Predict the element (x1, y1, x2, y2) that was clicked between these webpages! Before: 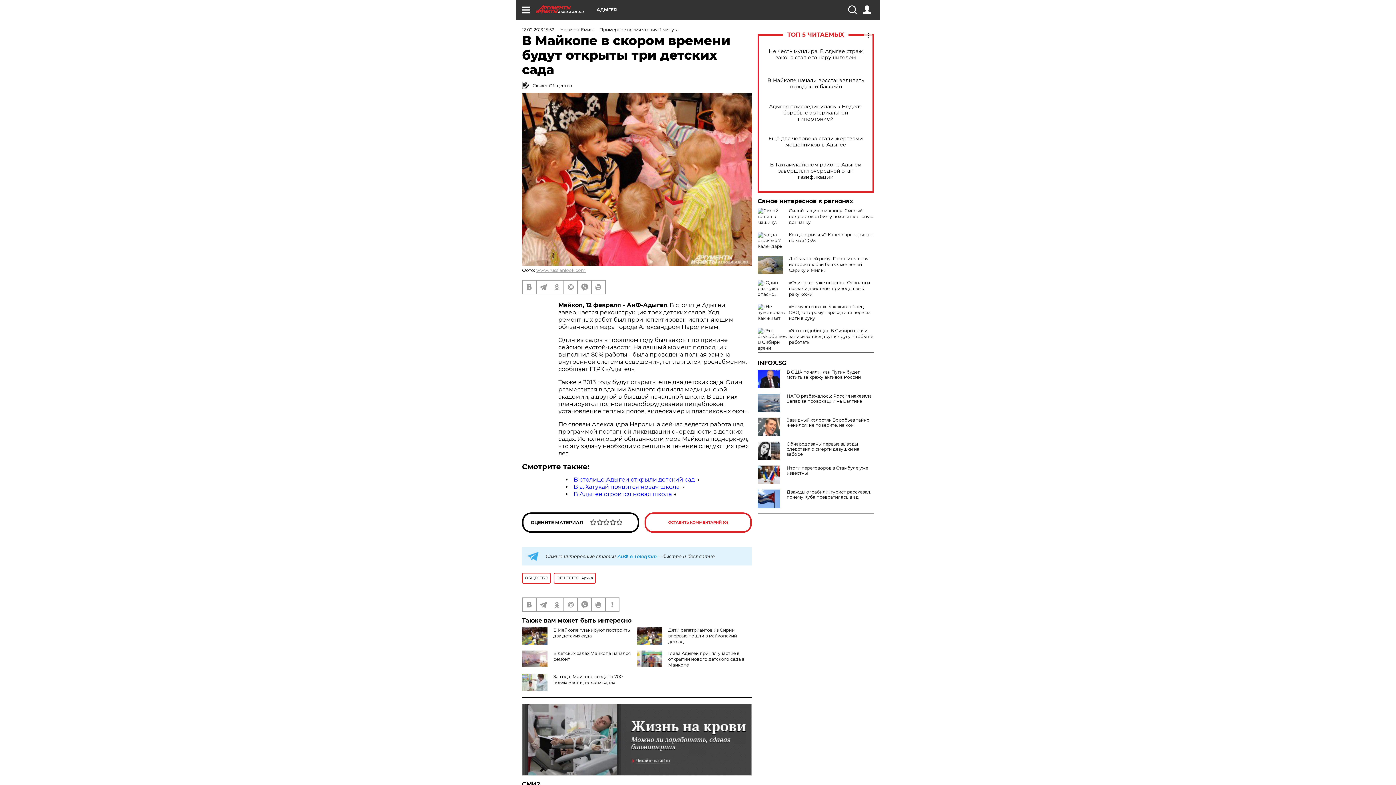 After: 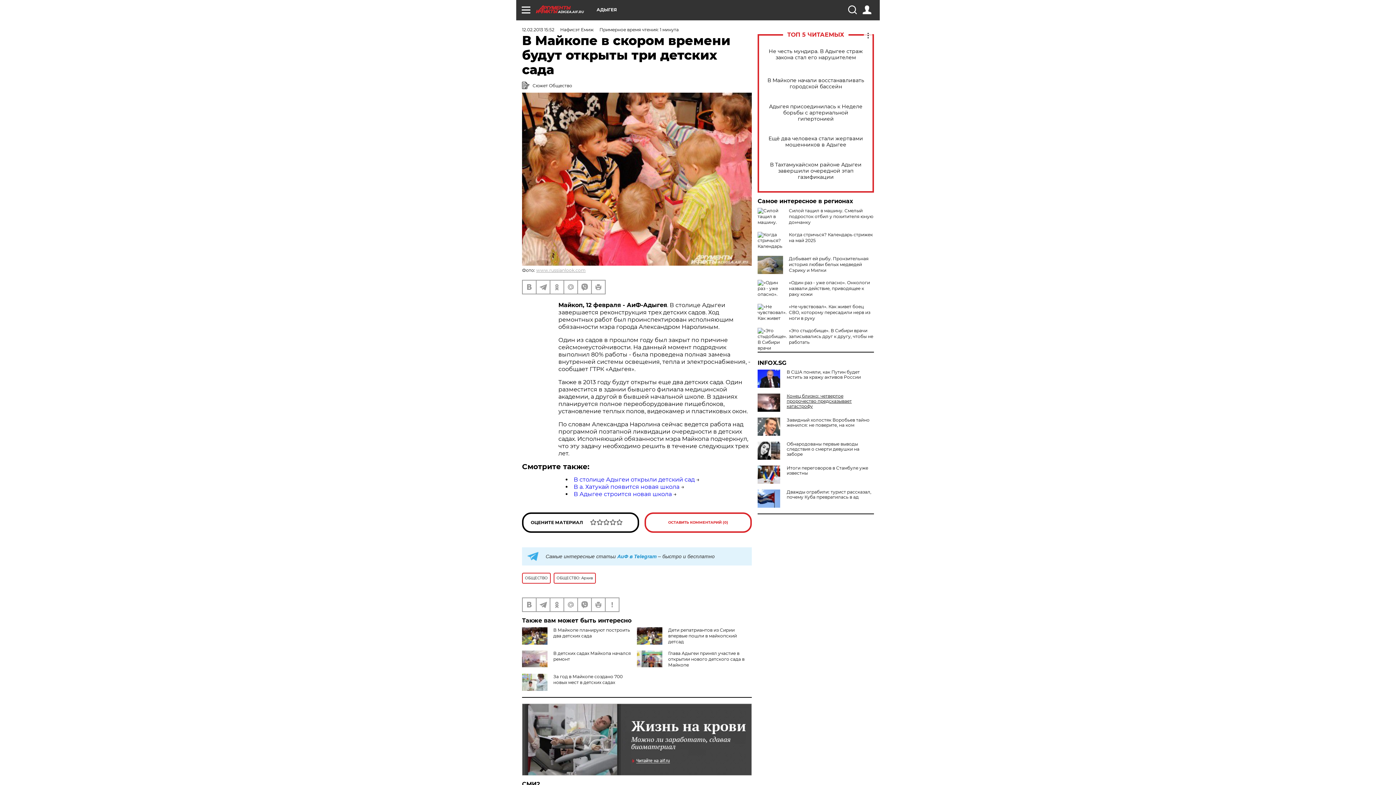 Action: bbox: (757, 393, 874, 404) label: НАТО разбежалось: Россия наказала Запад за провокации на Балтике